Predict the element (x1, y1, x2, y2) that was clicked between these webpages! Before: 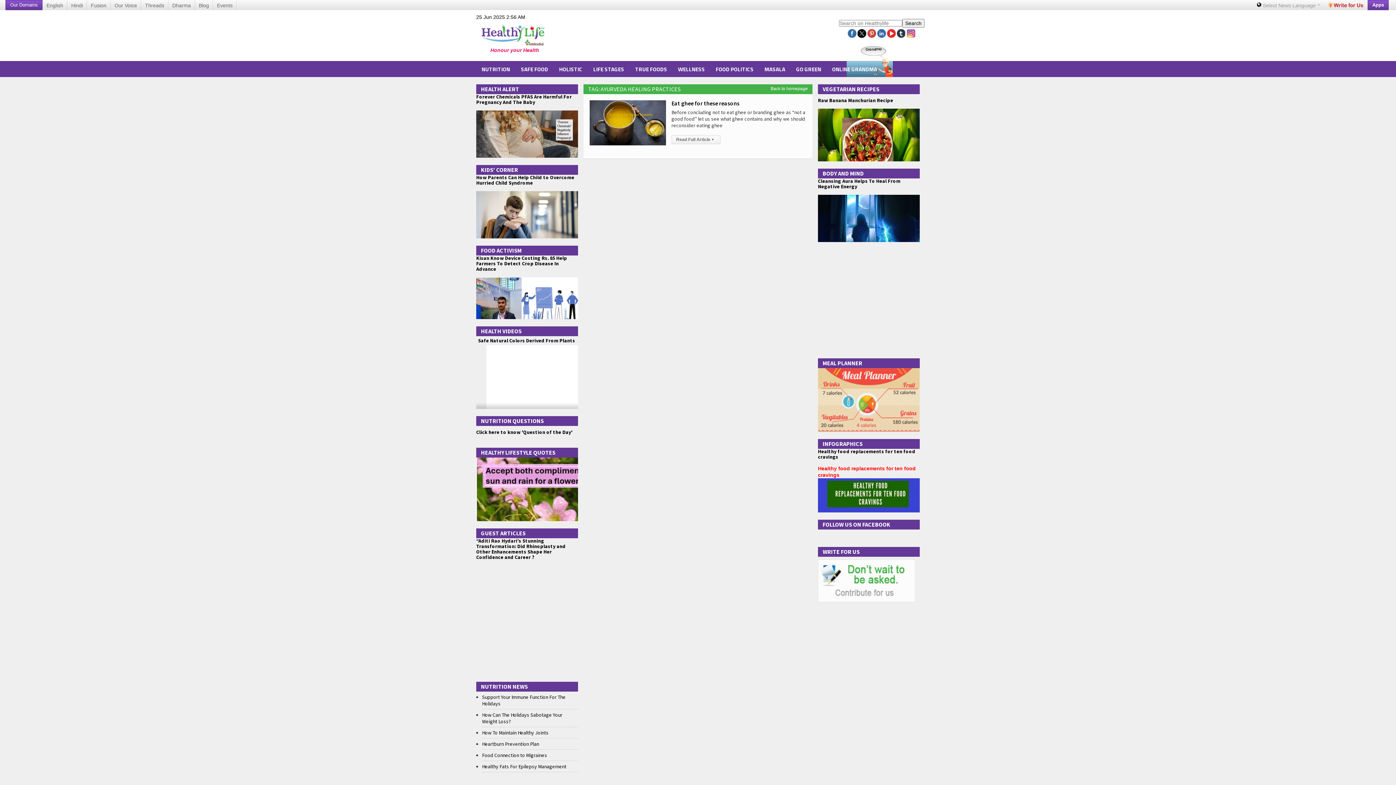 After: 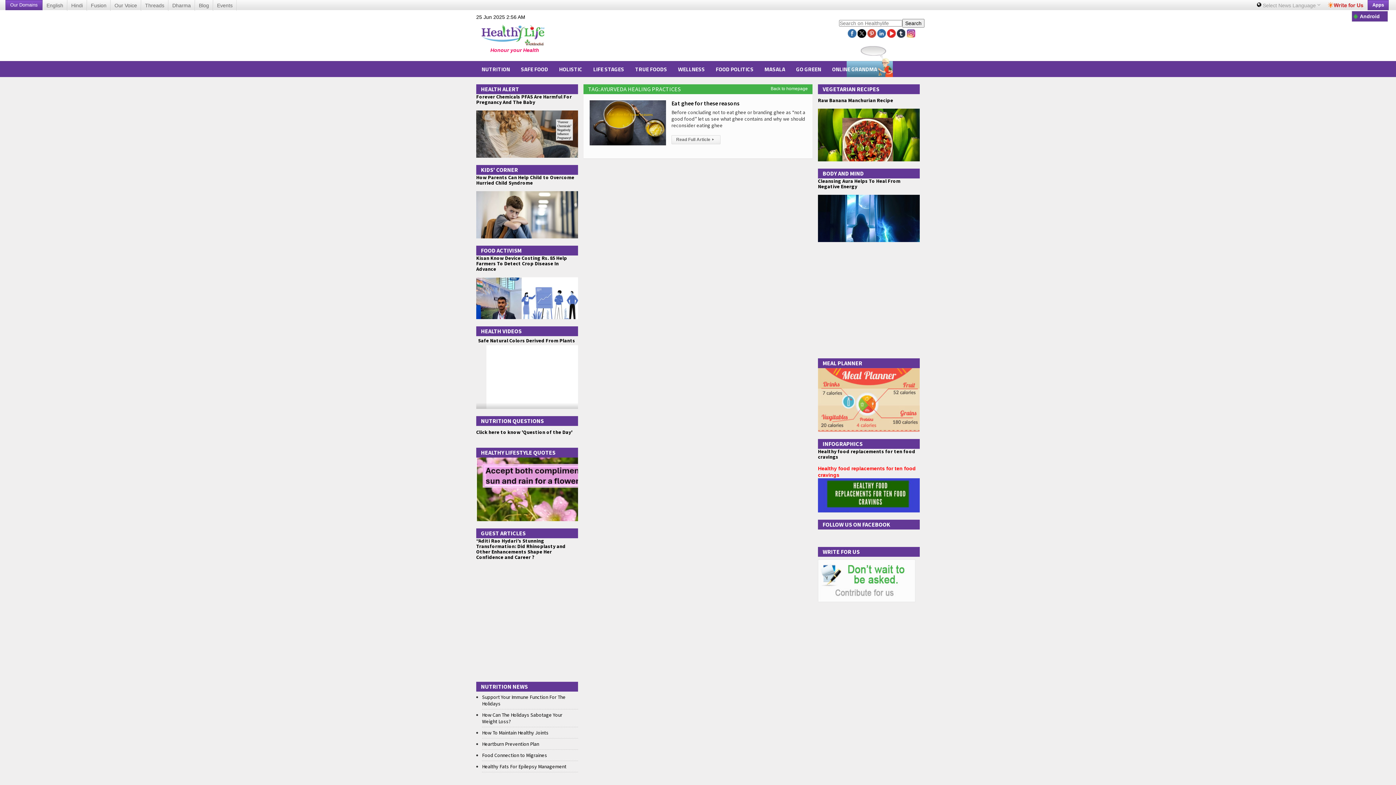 Action: label: Apps bbox: (1368, 0, 1389, 10)